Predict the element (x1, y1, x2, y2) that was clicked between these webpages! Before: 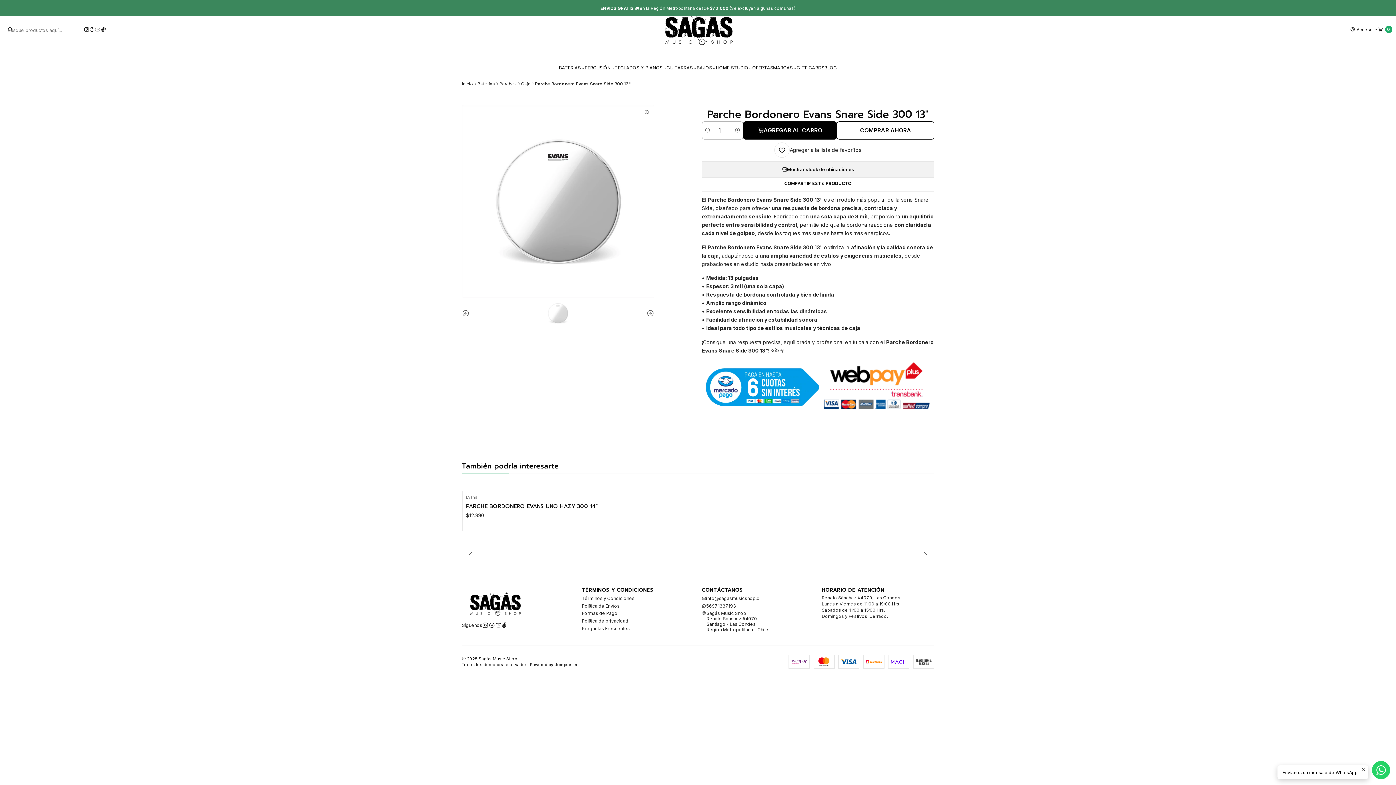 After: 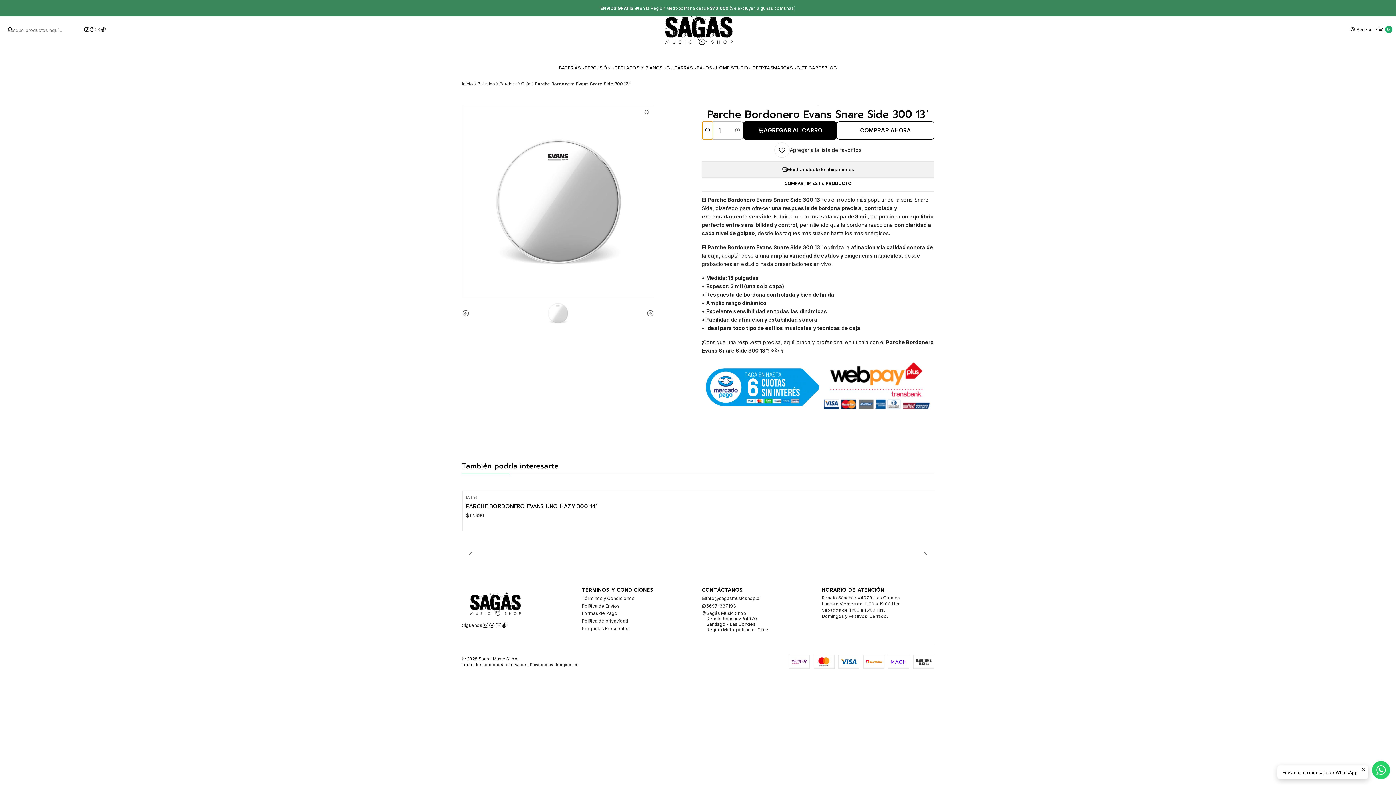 Action: bbox: (702, 121, 712, 139) label: Reducir cantidad